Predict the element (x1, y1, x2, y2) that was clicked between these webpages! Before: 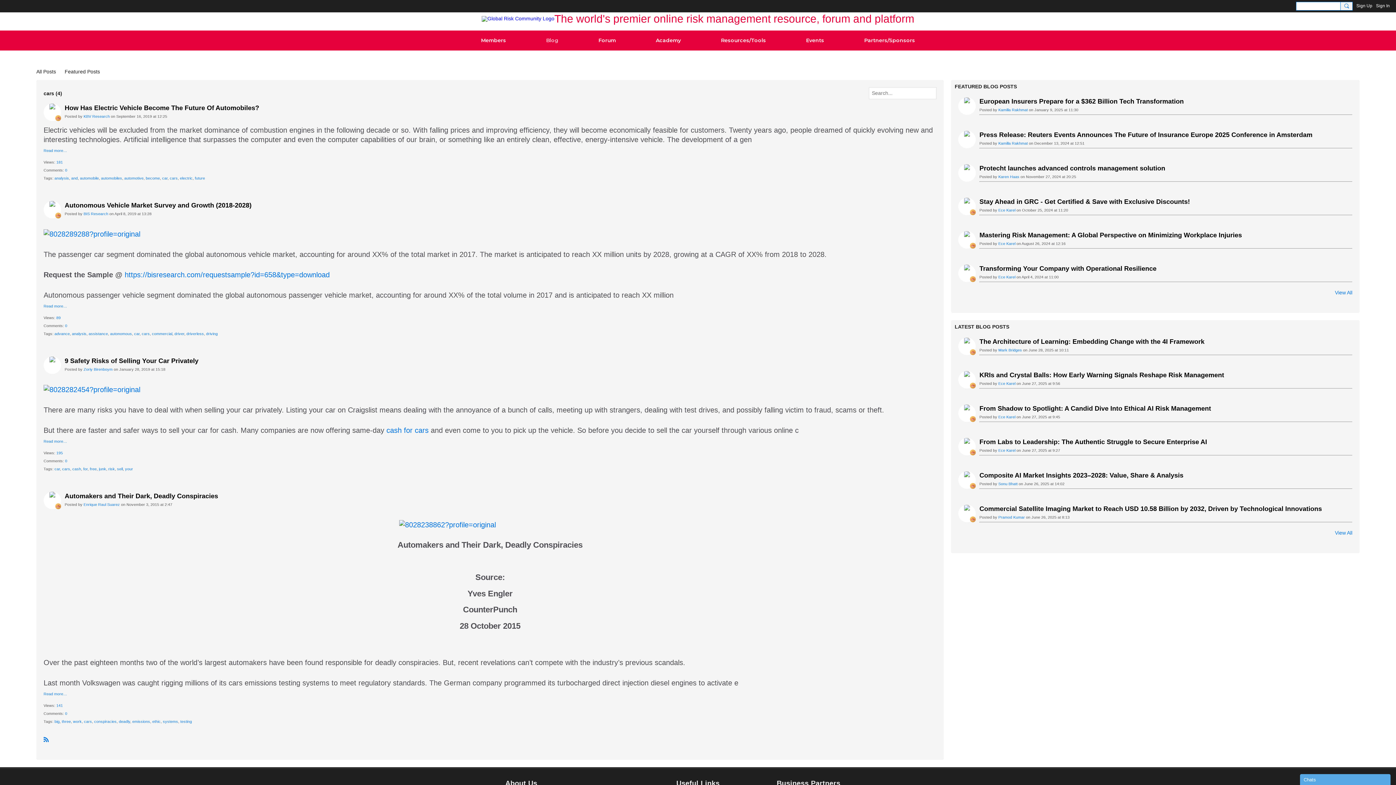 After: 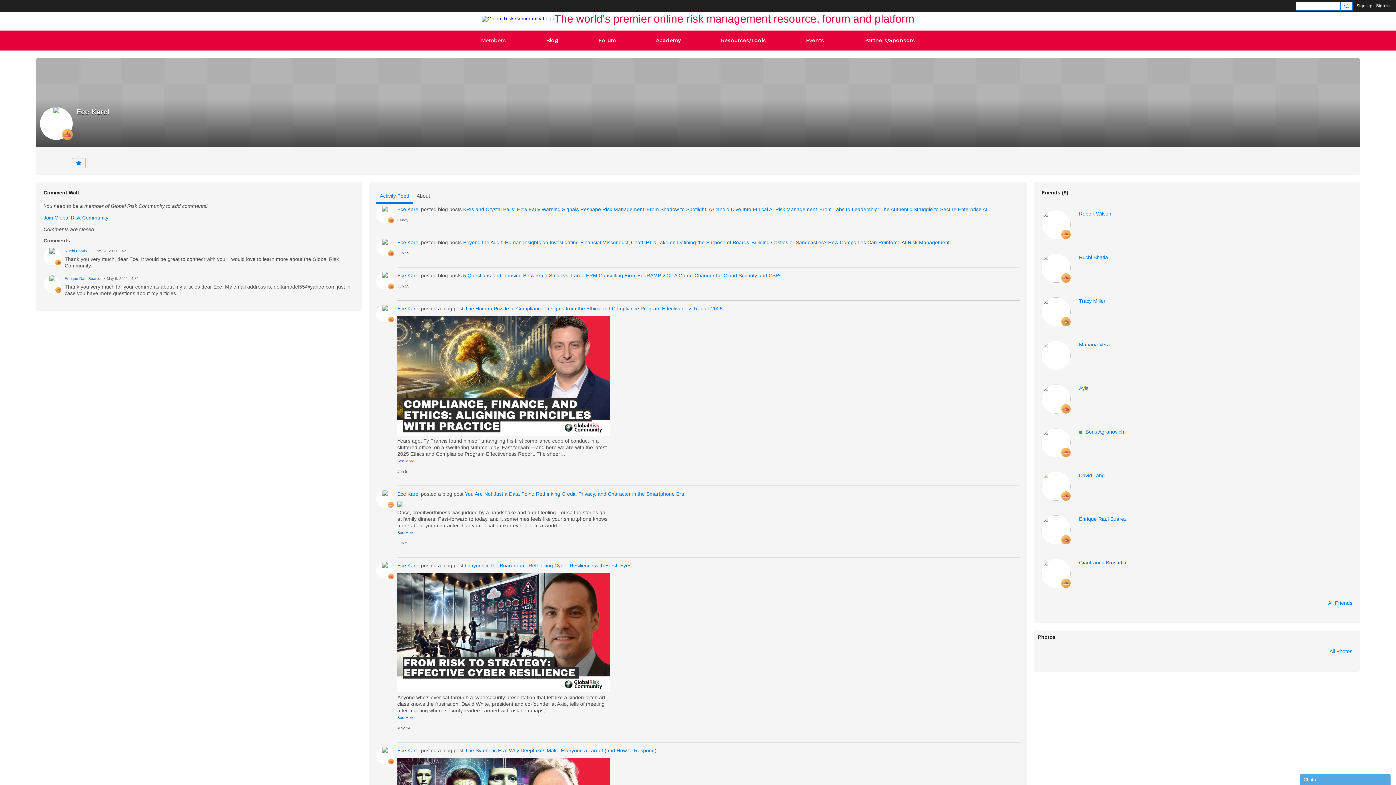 Action: label: Ece Karel bbox: (998, 208, 1015, 212)